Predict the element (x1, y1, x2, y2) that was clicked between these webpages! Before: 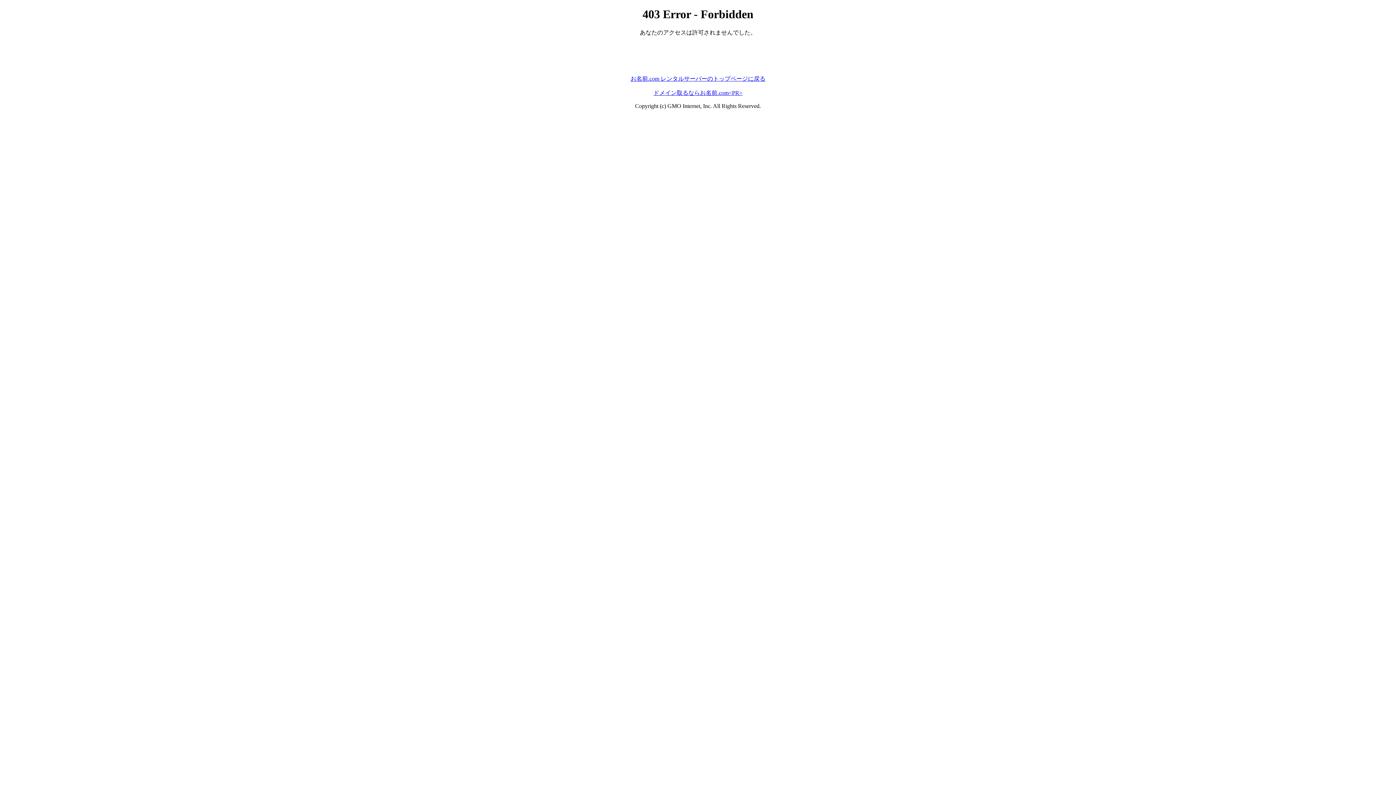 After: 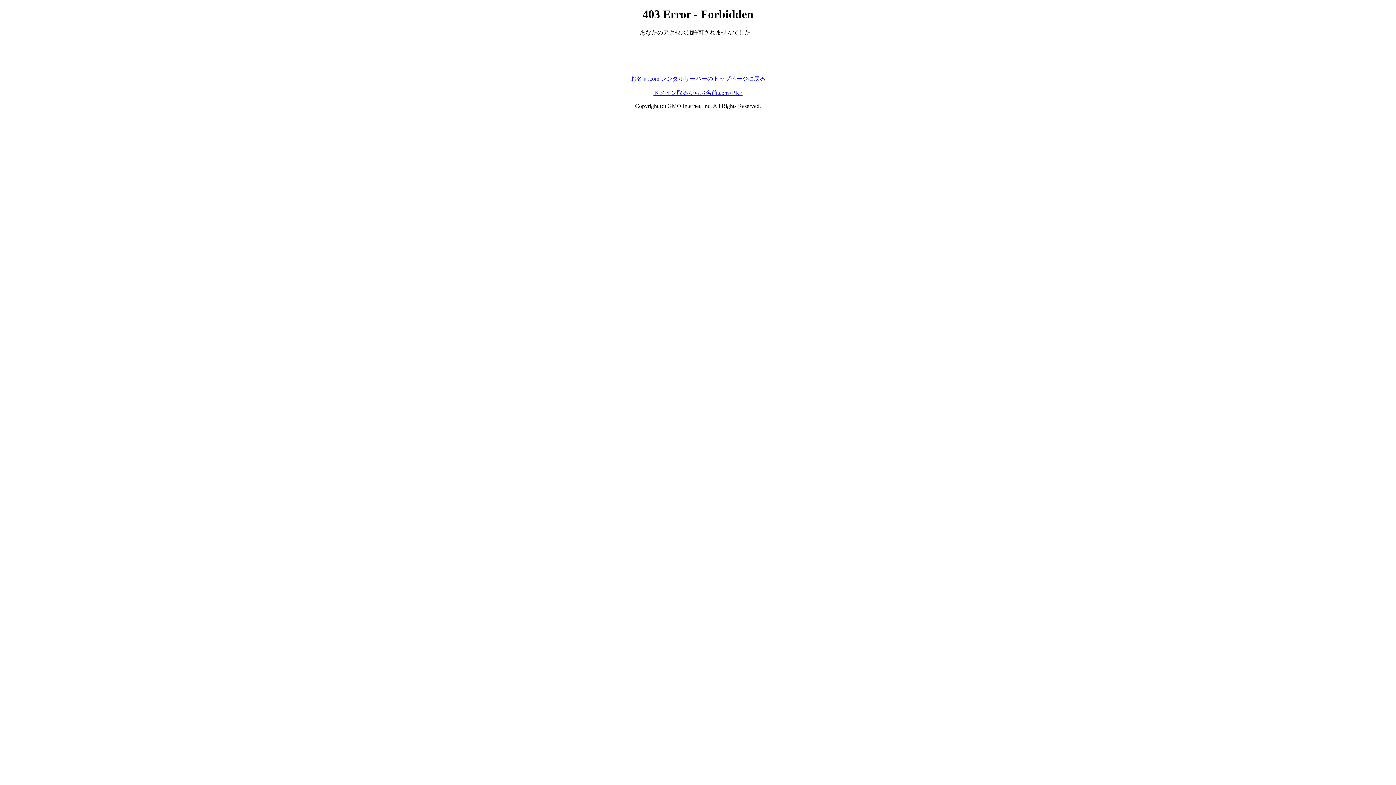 Action: label: ドメイン取るならお名前.com<PR> bbox: (653, 89, 742, 95)